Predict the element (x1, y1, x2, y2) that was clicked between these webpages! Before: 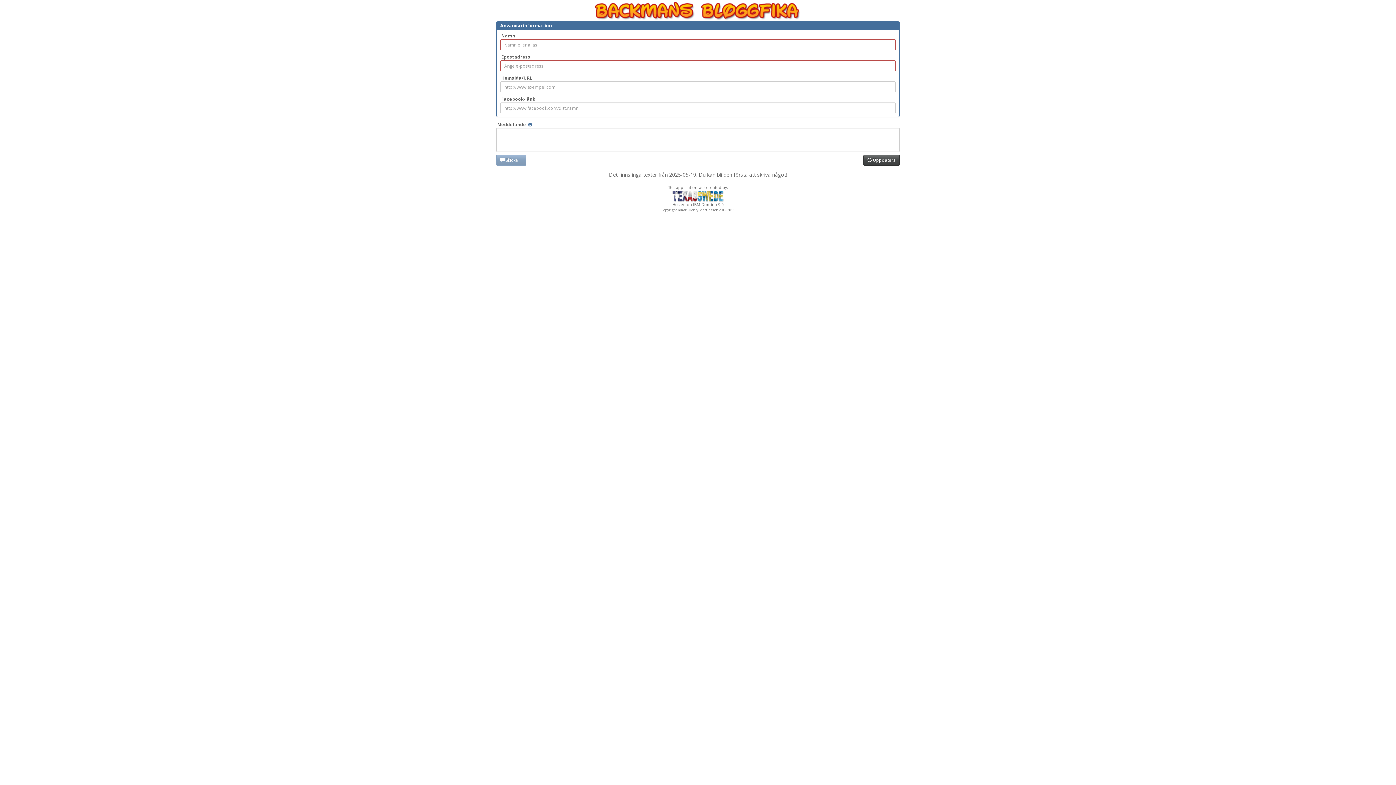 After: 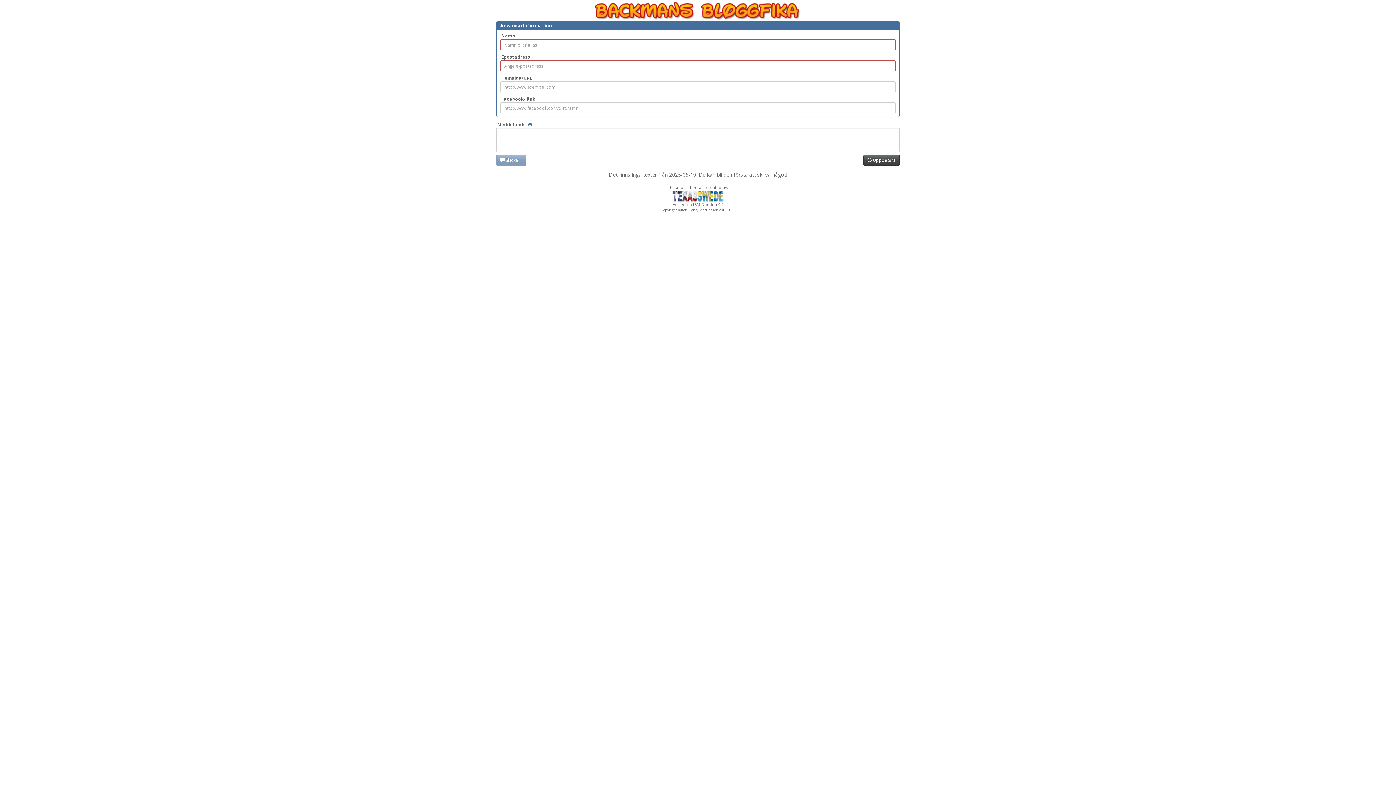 Action: bbox: (672, 193, 724, 198)